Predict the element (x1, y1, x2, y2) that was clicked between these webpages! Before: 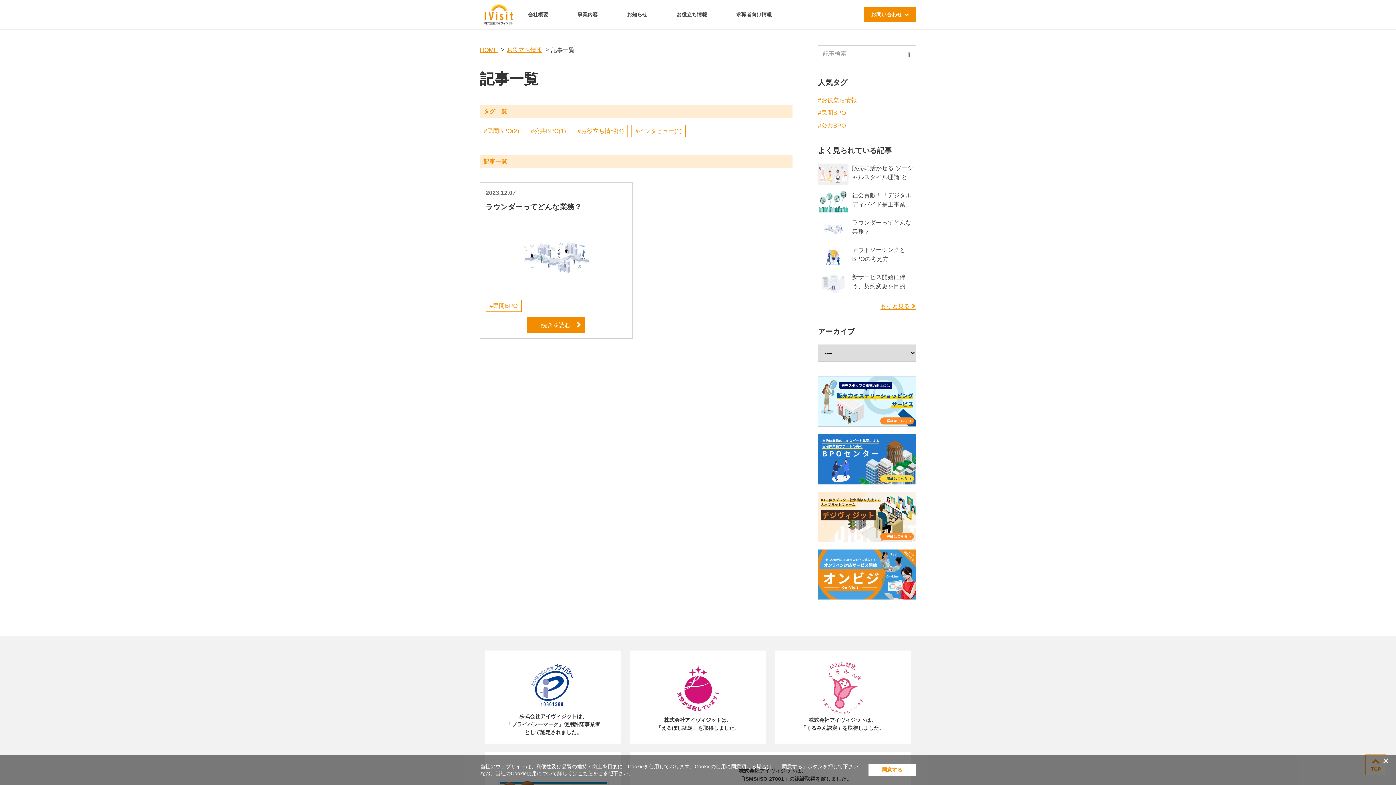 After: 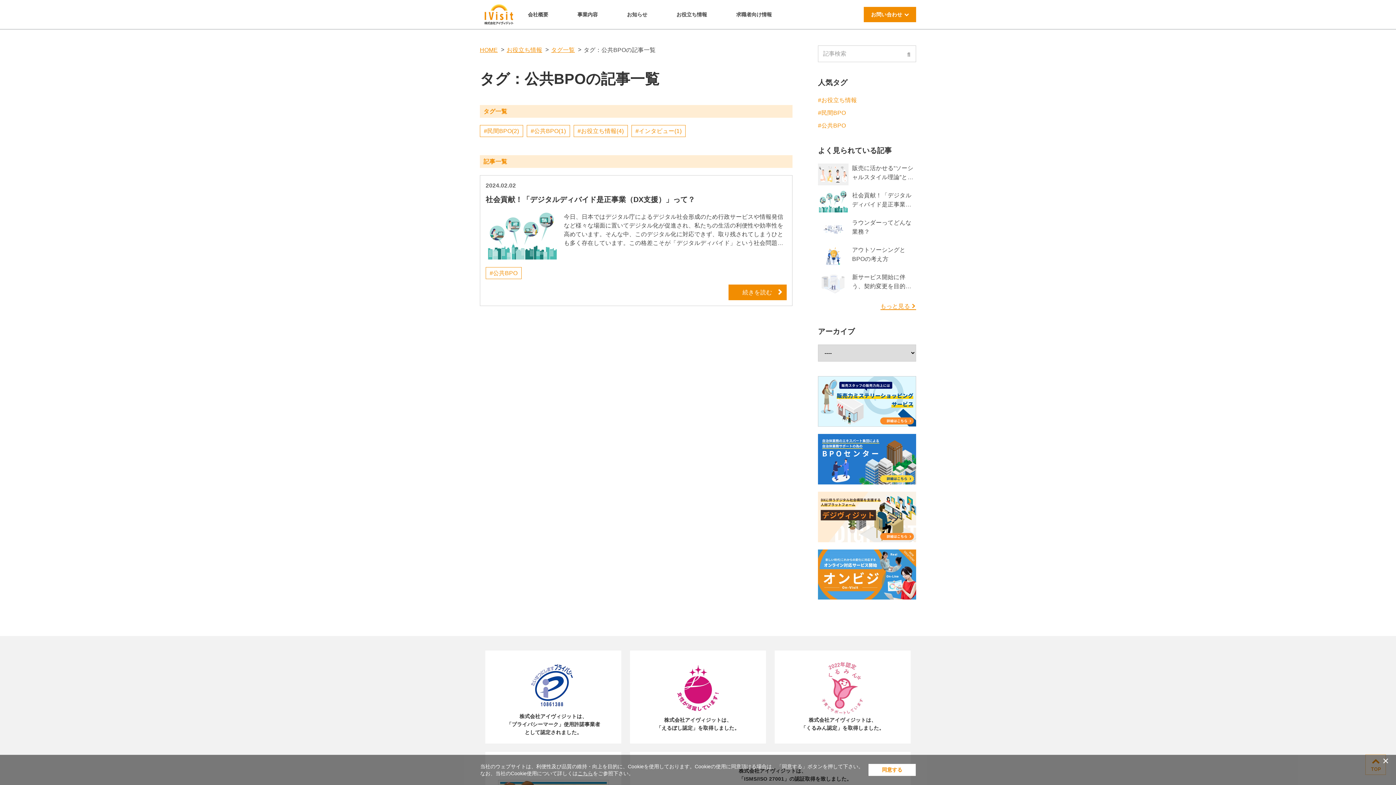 Action: bbox: (526, 125, 570, 137) label: #公共BPO(1)